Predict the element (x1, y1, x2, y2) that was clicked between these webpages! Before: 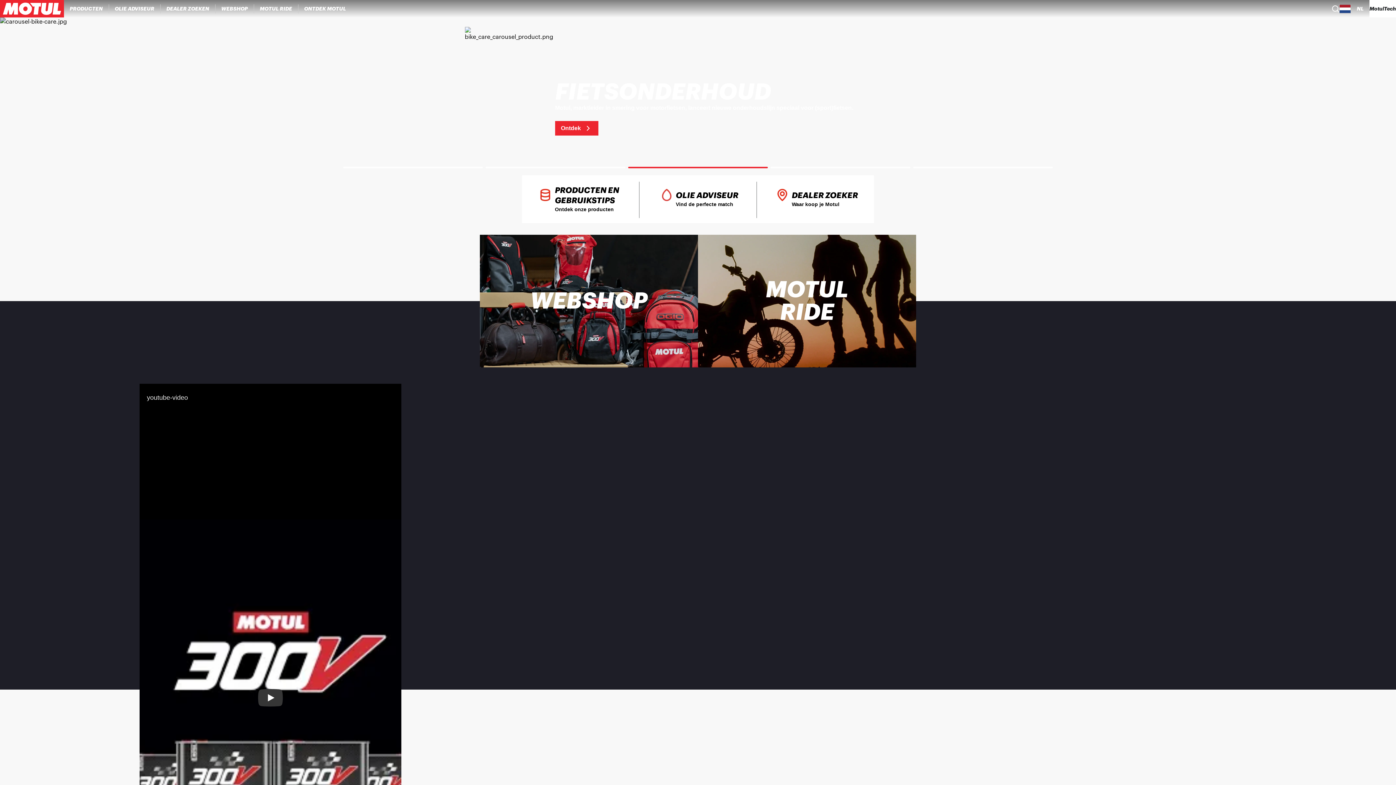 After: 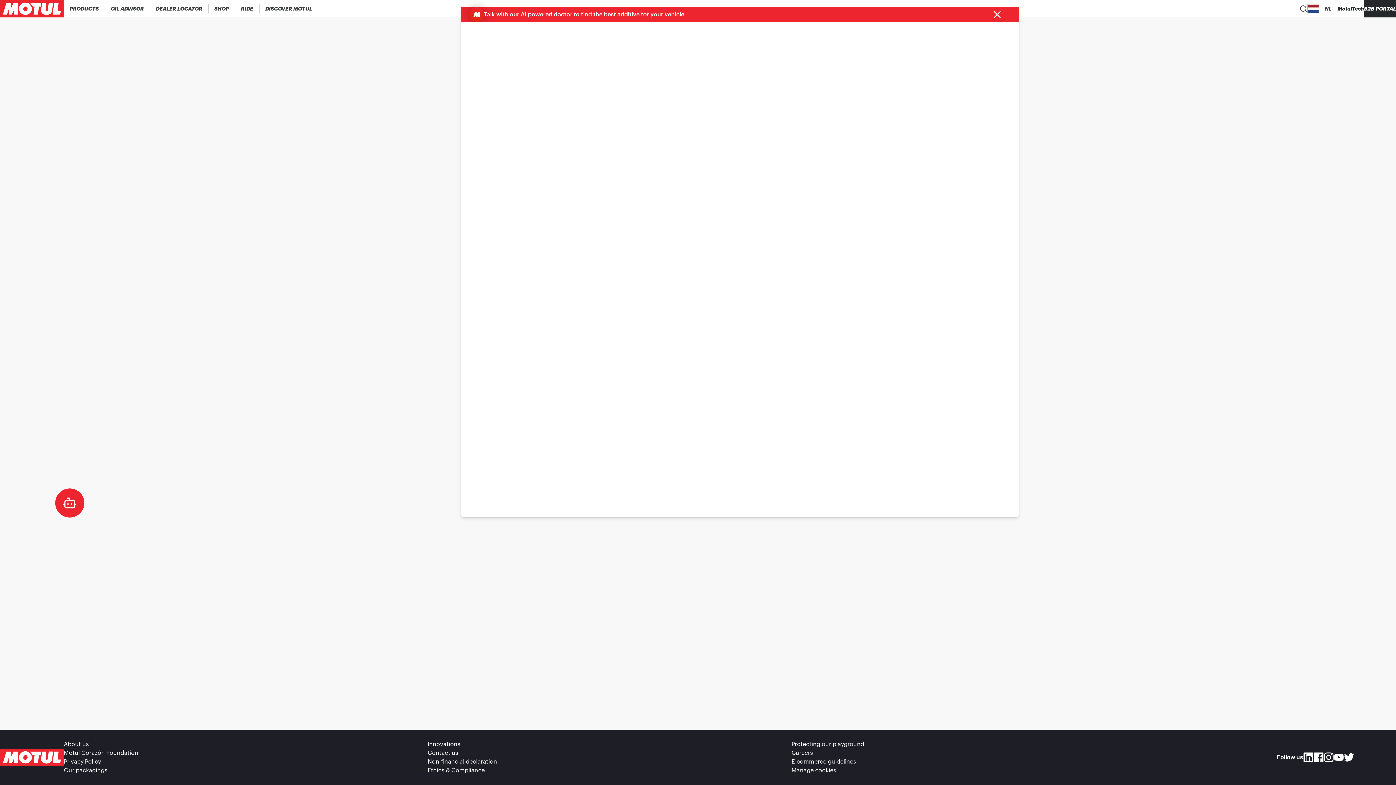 Action: bbox: (757, 175, 874, 223) label: DEALER ZOEKER
Waar koop je Motul